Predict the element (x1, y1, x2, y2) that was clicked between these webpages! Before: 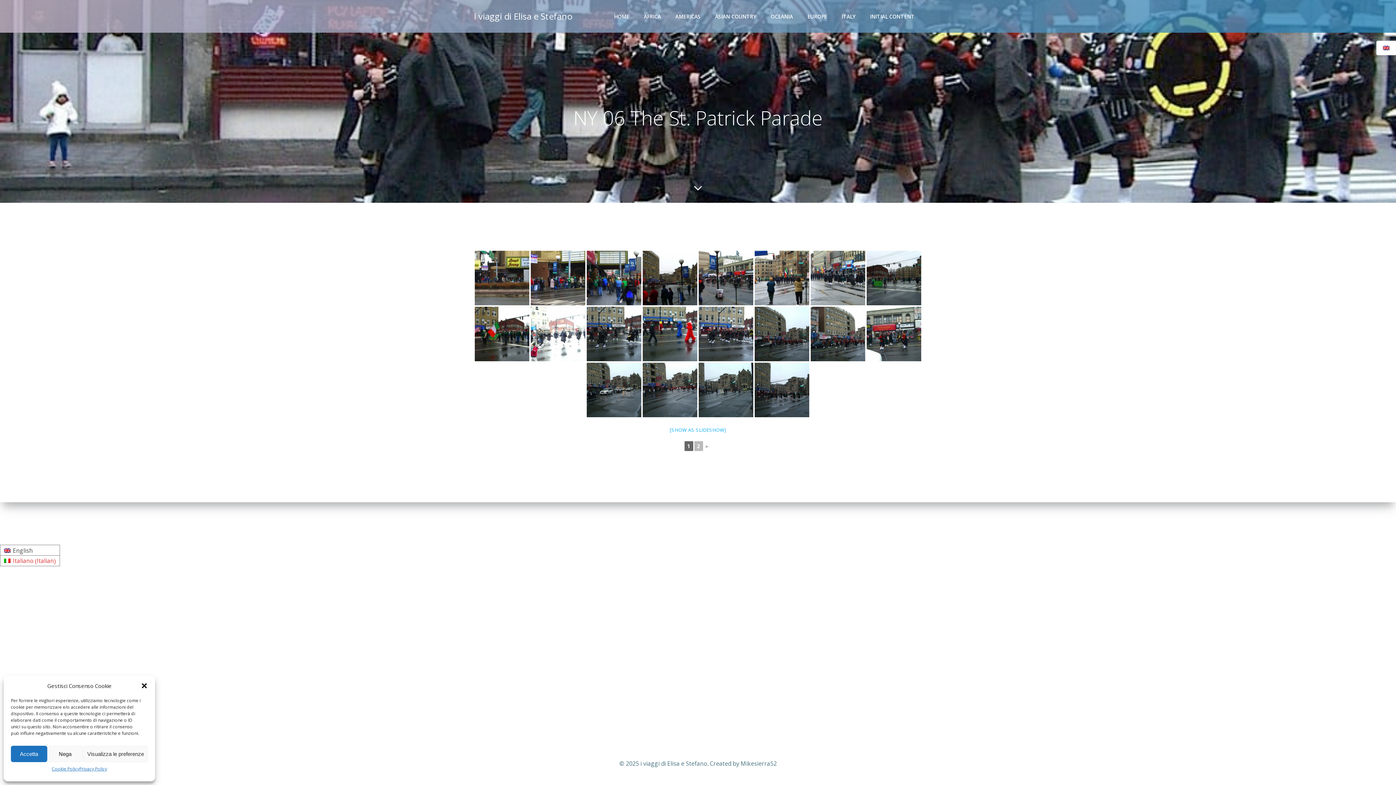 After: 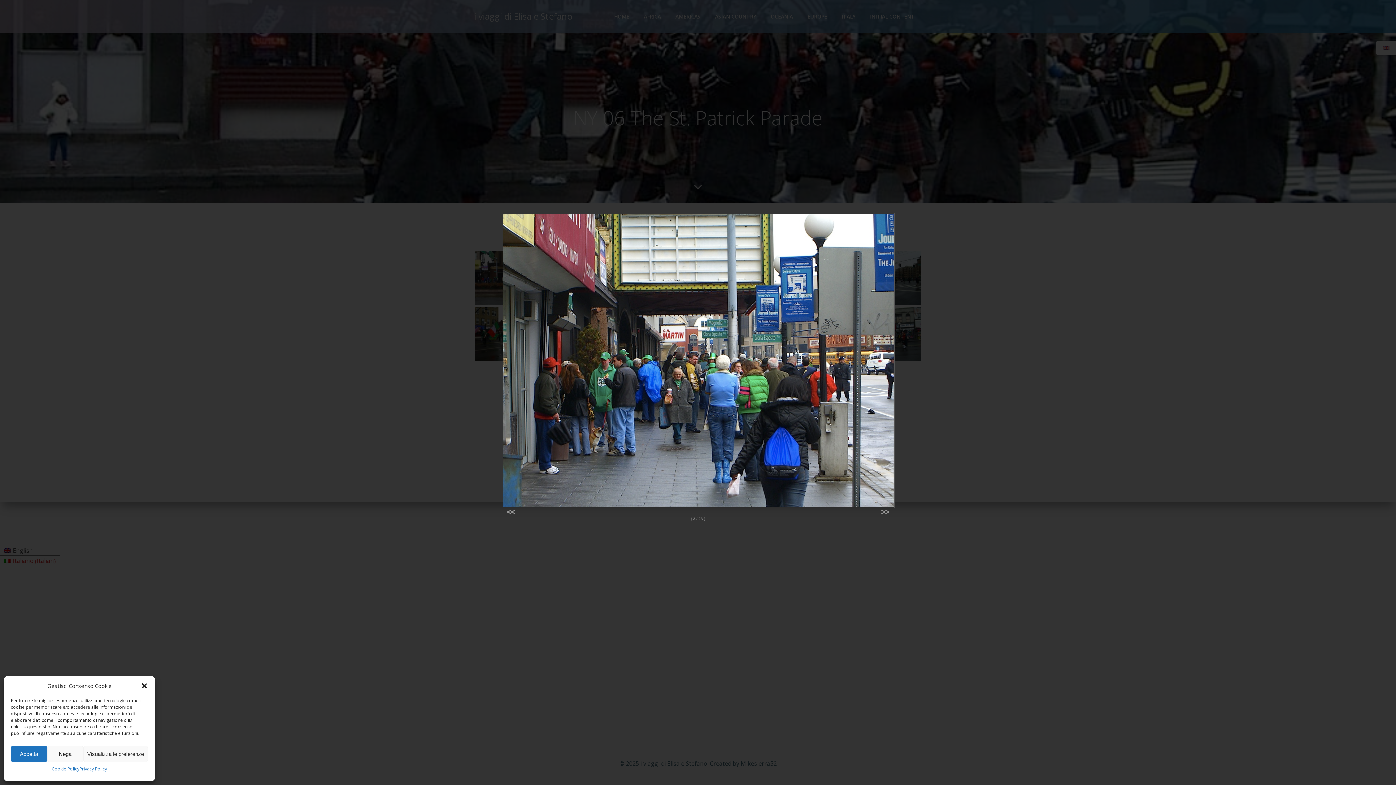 Action: bbox: (586, 250, 641, 305)